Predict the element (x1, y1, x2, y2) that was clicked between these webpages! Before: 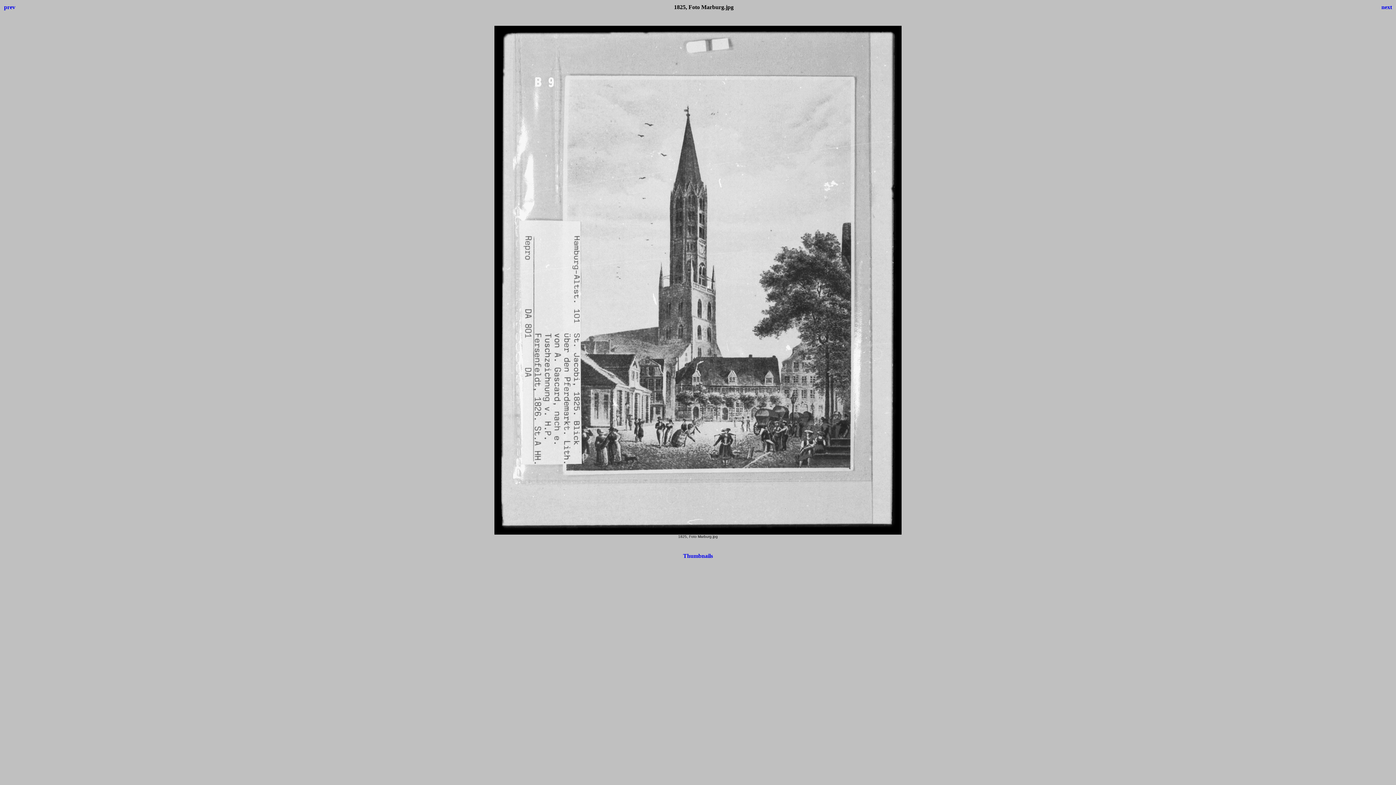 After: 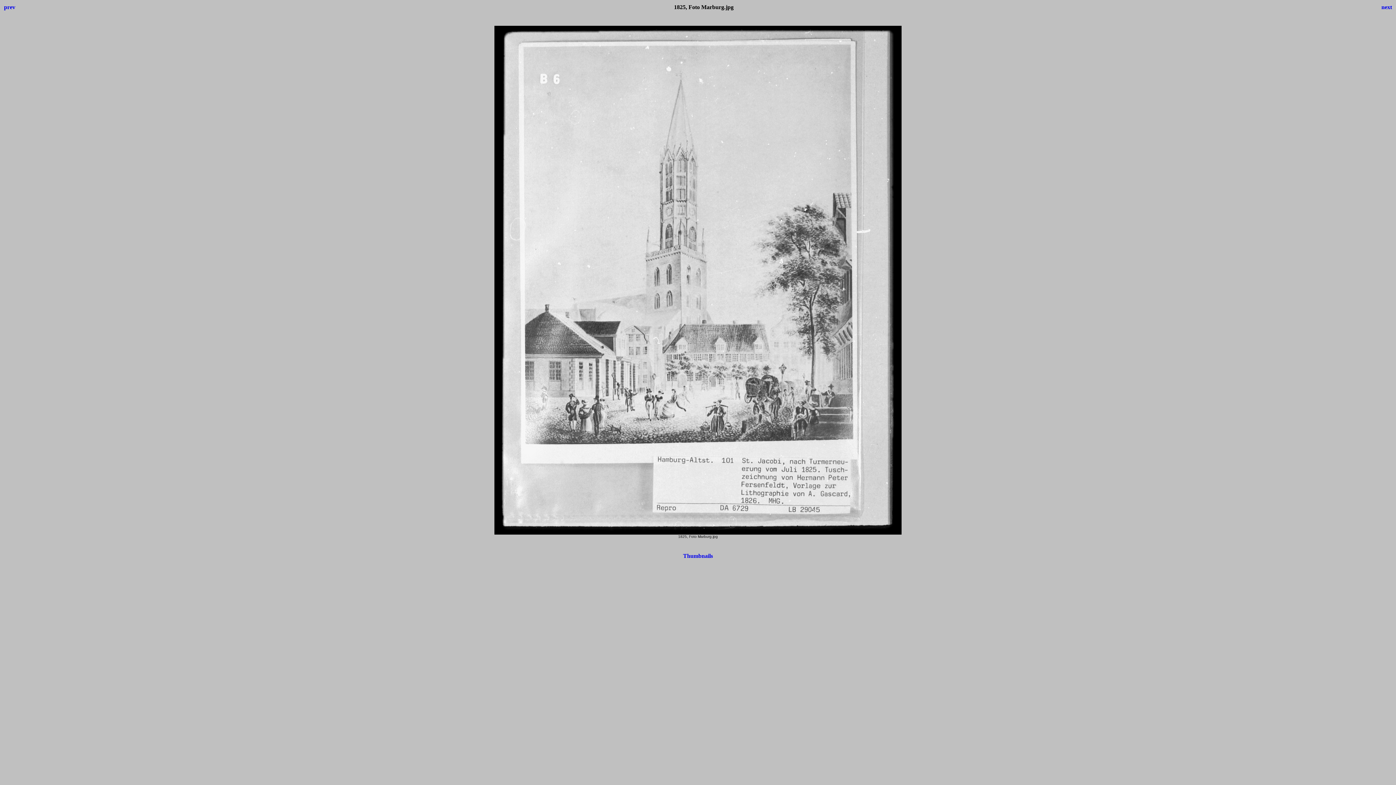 Action: bbox: (4, 4, 15, 10) label: prev